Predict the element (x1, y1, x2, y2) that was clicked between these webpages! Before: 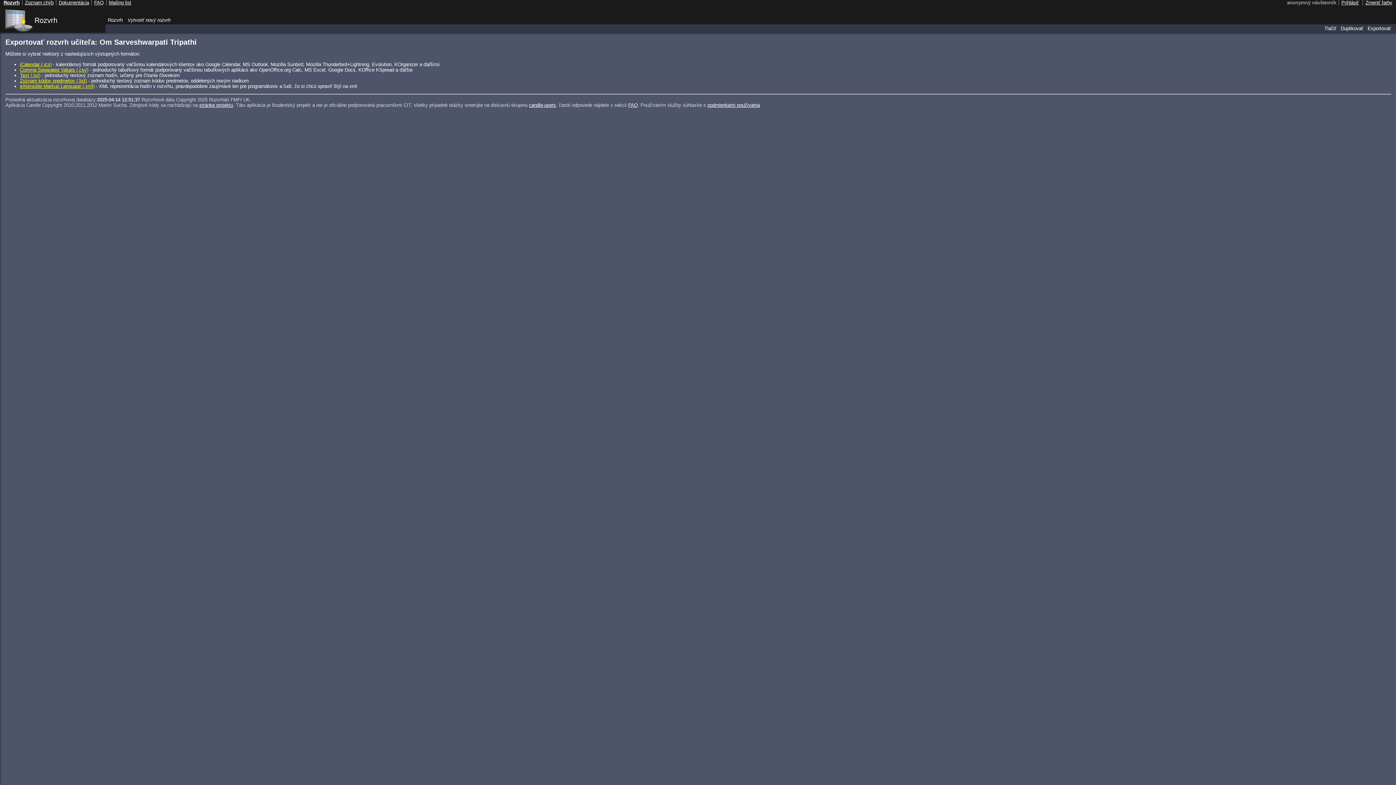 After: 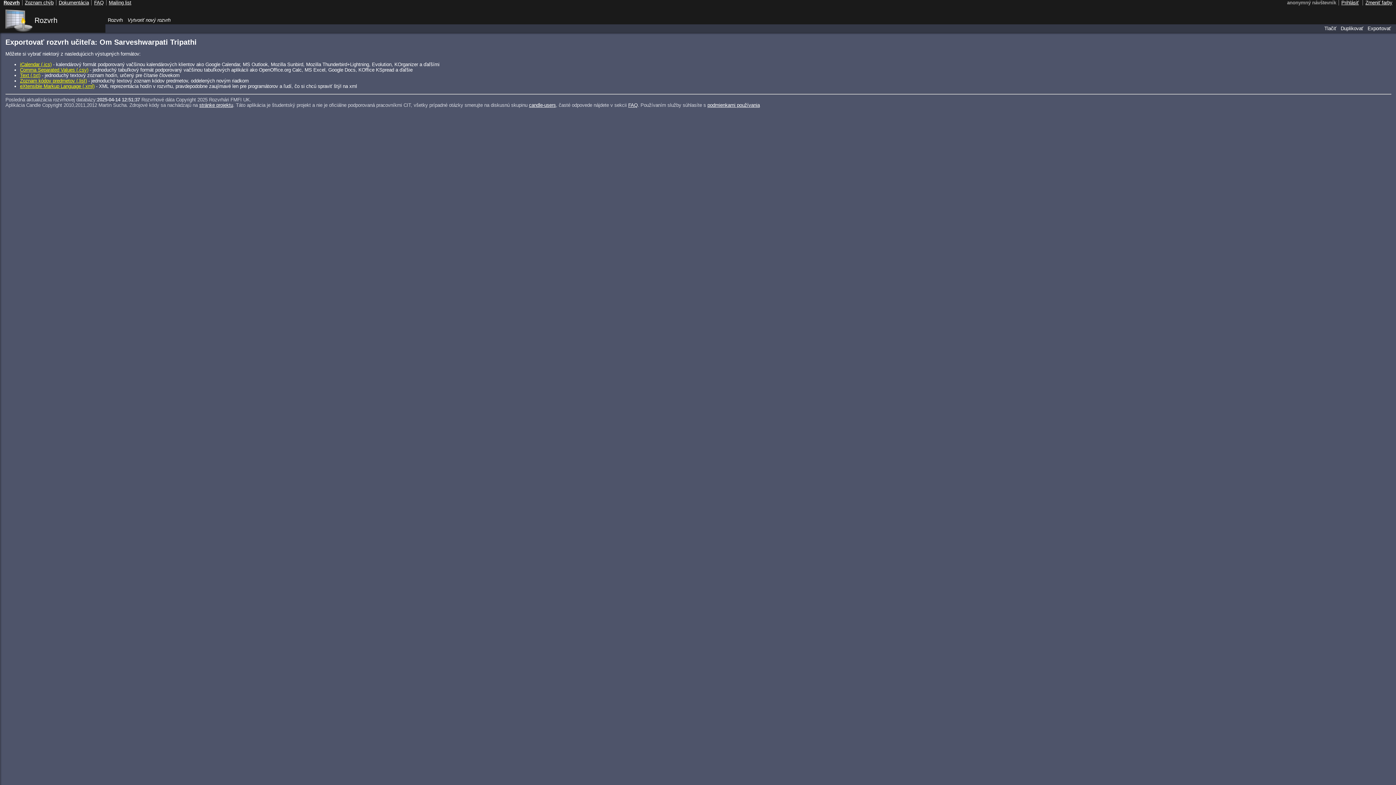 Action: bbox: (20, 61, 51, 67) label: iCalendar (.ics)